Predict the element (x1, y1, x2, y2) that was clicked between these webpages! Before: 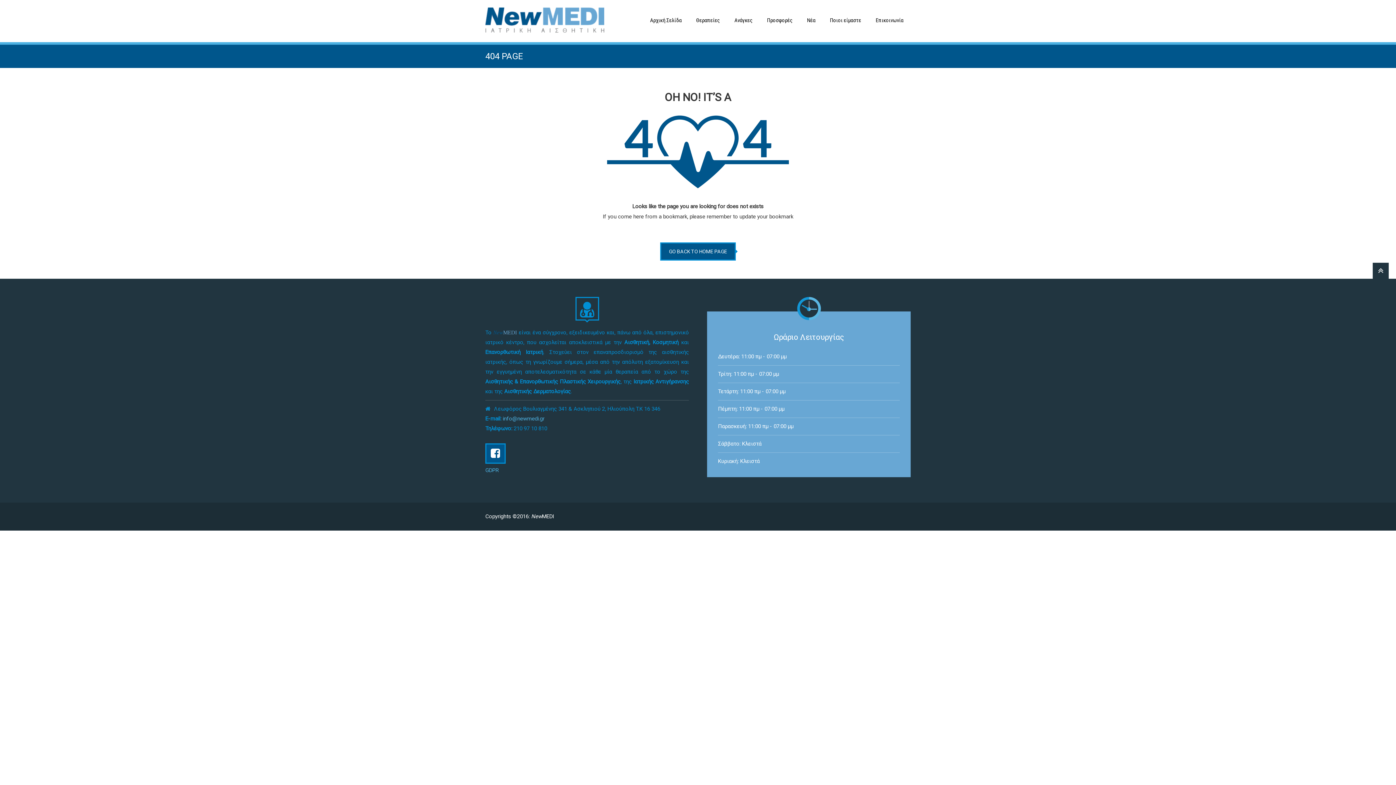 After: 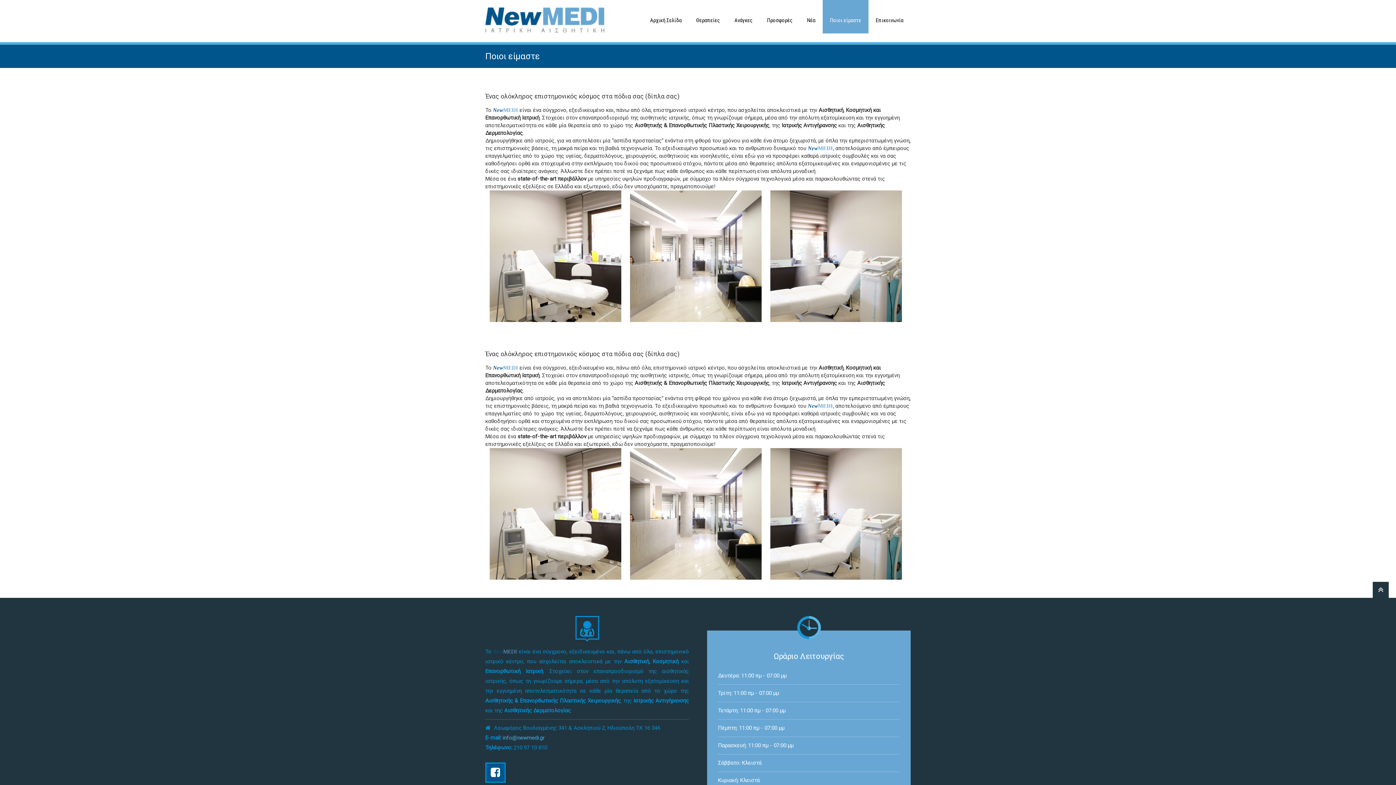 Action: bbox: (822, 0, 868, 33) label: Ποιοι είμαστε